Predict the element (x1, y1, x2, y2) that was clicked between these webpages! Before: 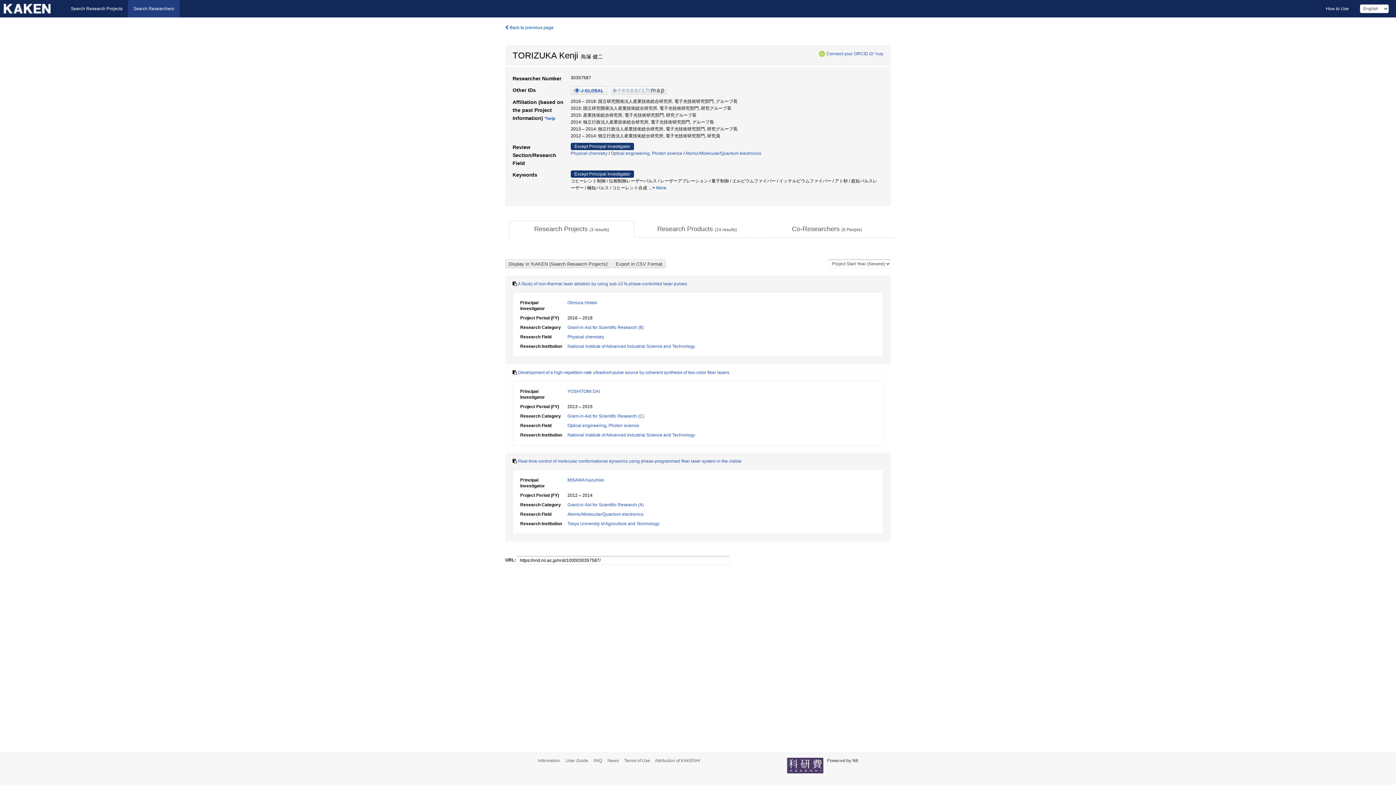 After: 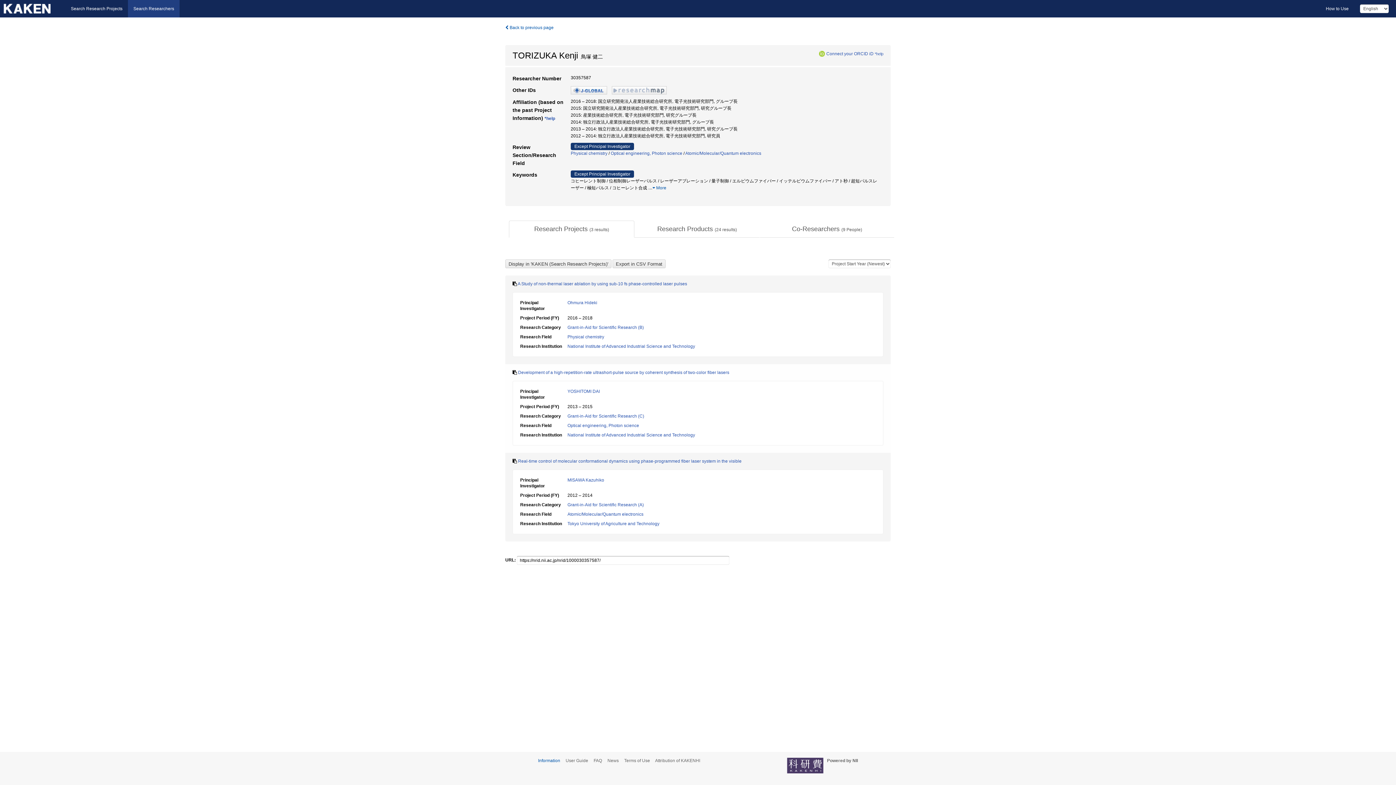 Action: label: Information bbox: (538, 758, 564, 763)